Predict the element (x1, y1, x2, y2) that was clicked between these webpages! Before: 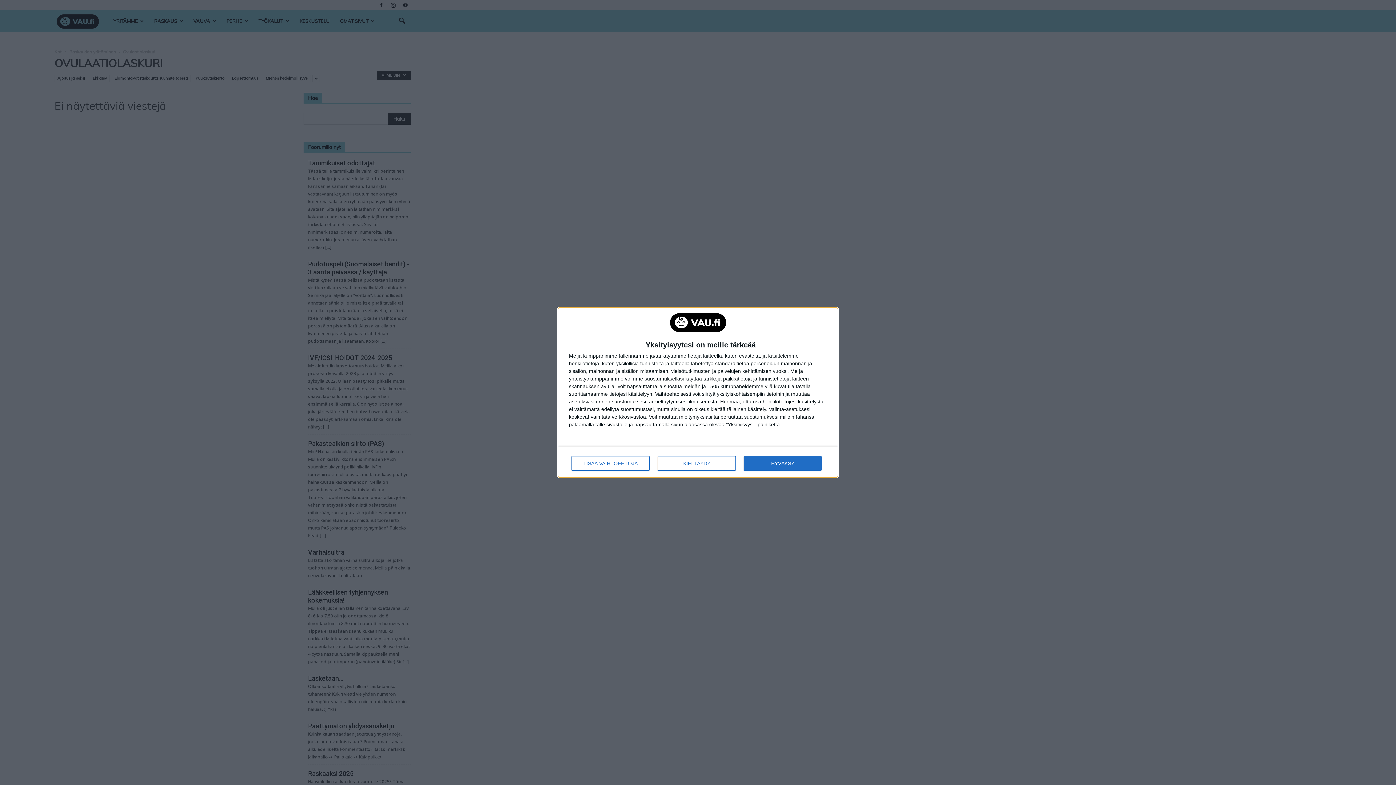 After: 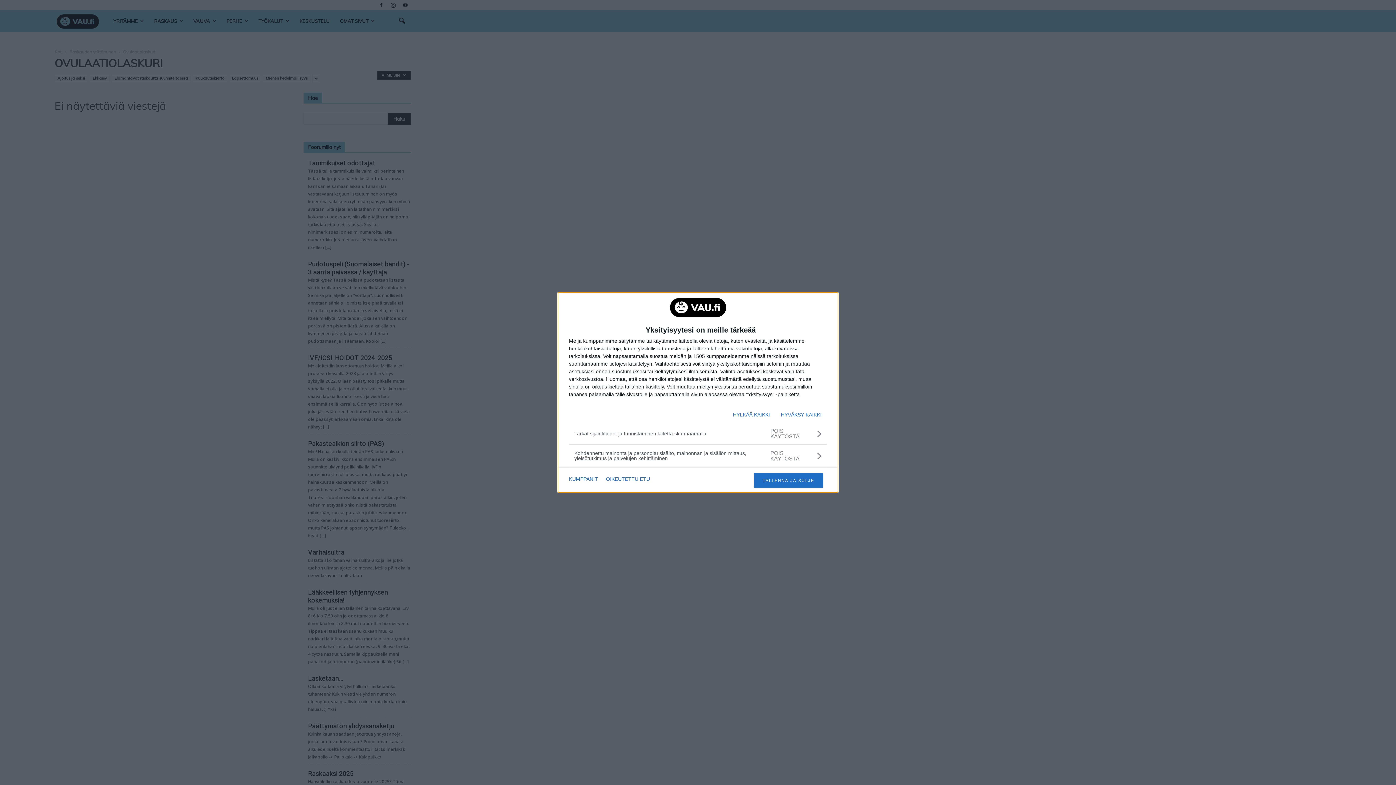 Action: bbox: (571, 456, 649, 471) label: LISÄÄ VAIHTOEHTOJA